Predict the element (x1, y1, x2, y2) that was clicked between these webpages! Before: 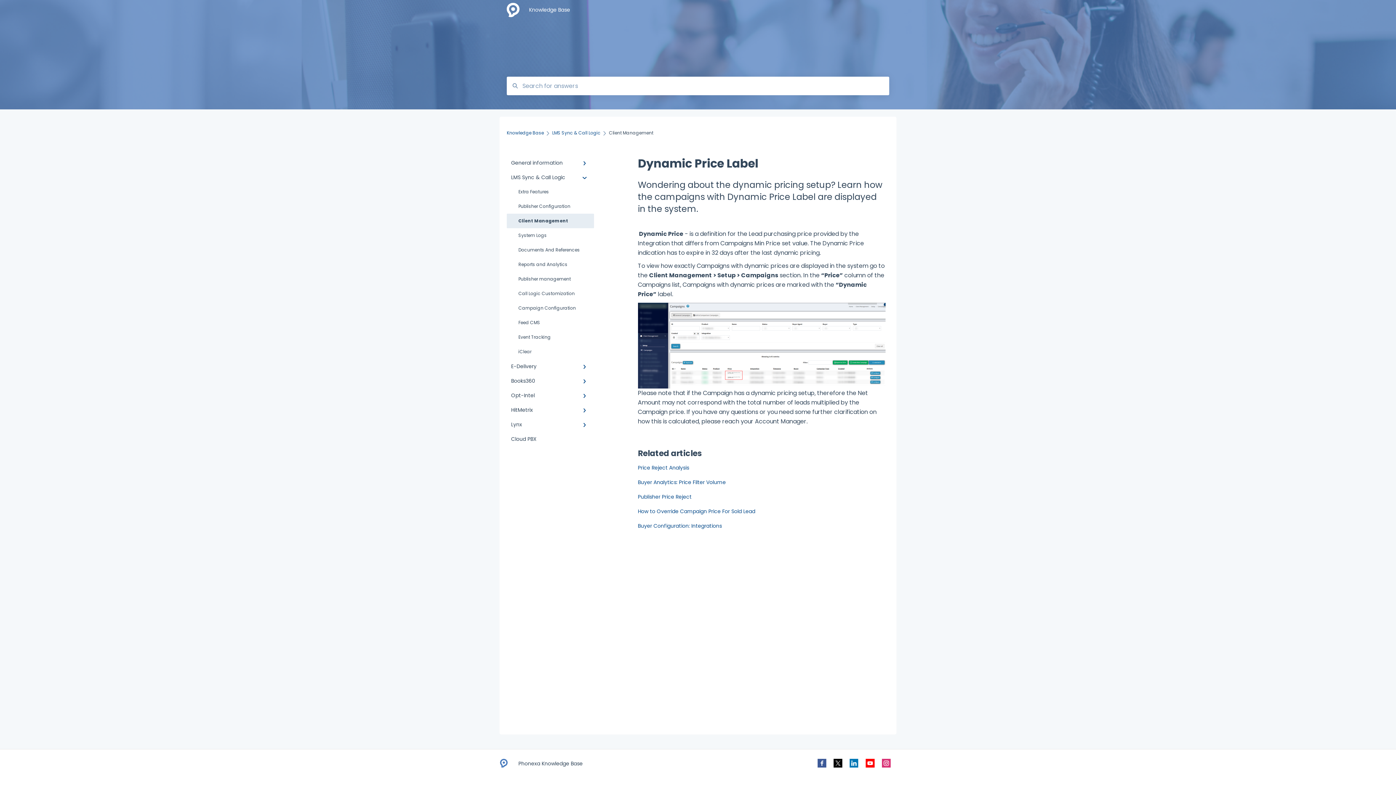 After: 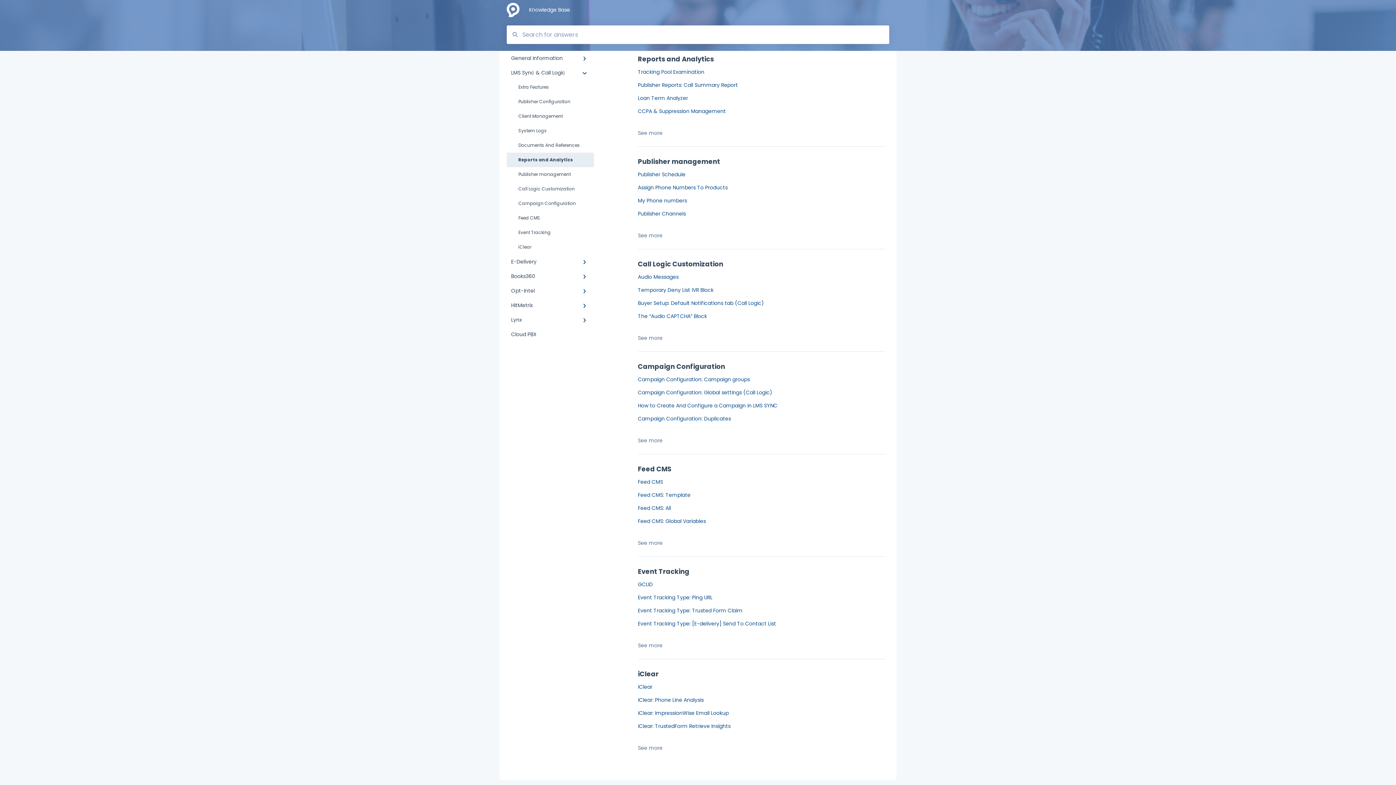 Action: label: Reports and Analytics bbox: (506, 257, 594, 272)